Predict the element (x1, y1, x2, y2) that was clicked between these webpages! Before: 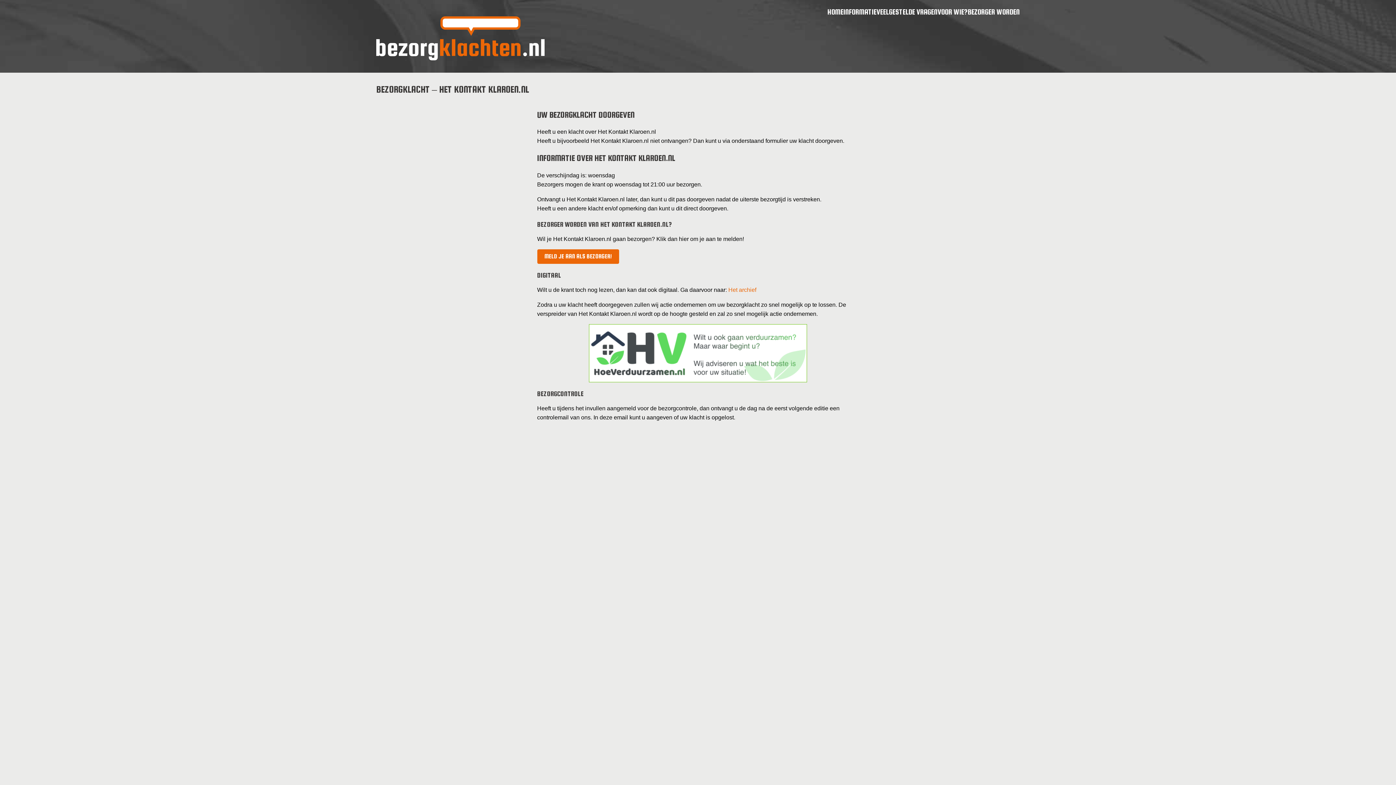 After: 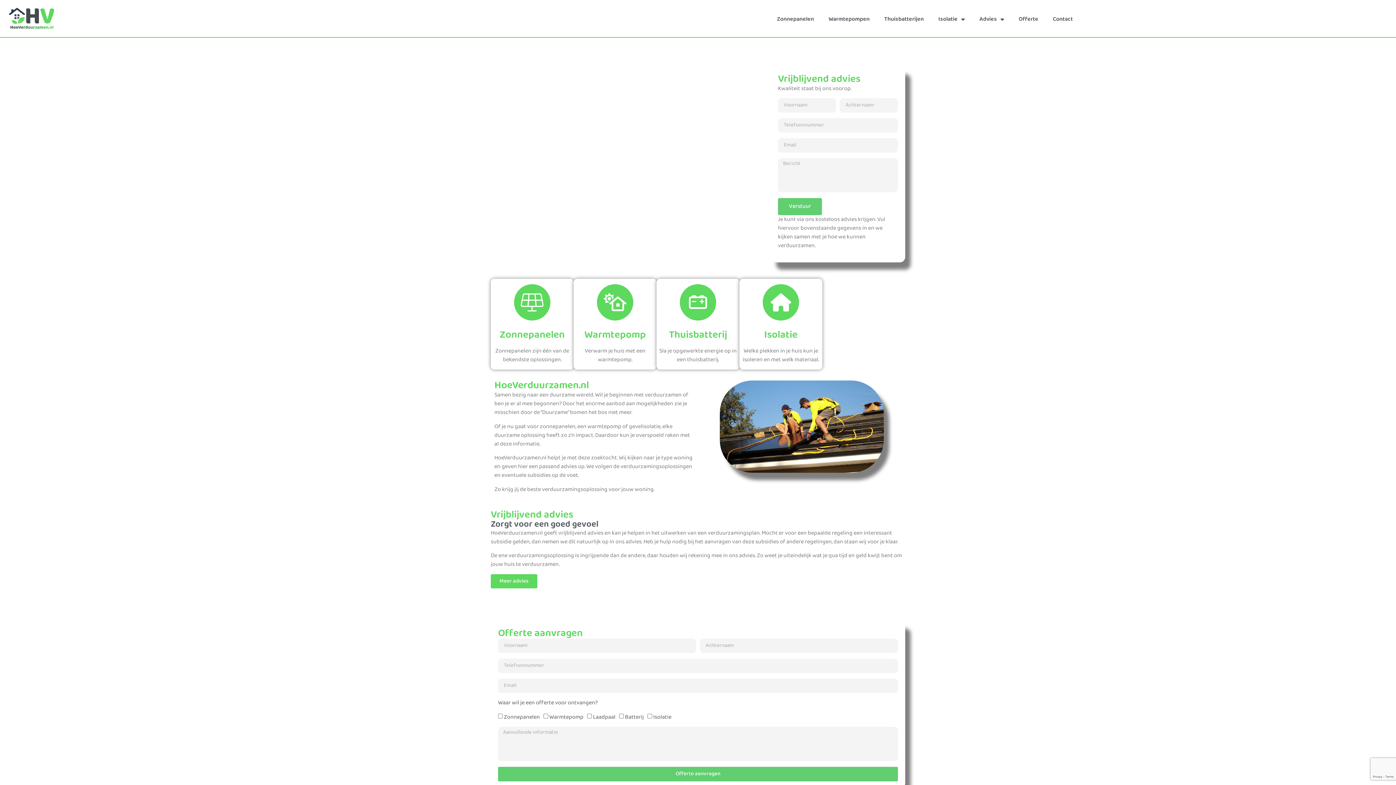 Action: bbox: (589, 324, 807, 382)